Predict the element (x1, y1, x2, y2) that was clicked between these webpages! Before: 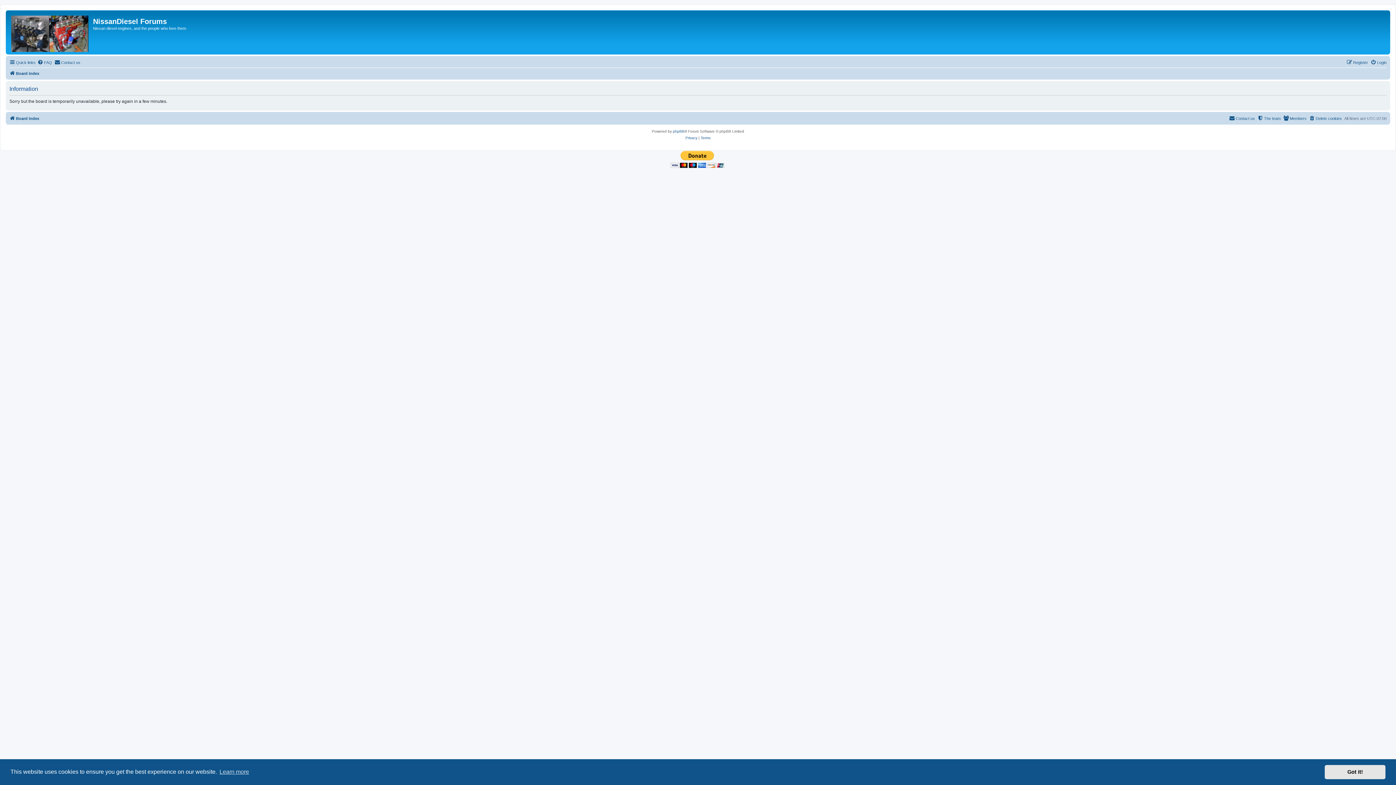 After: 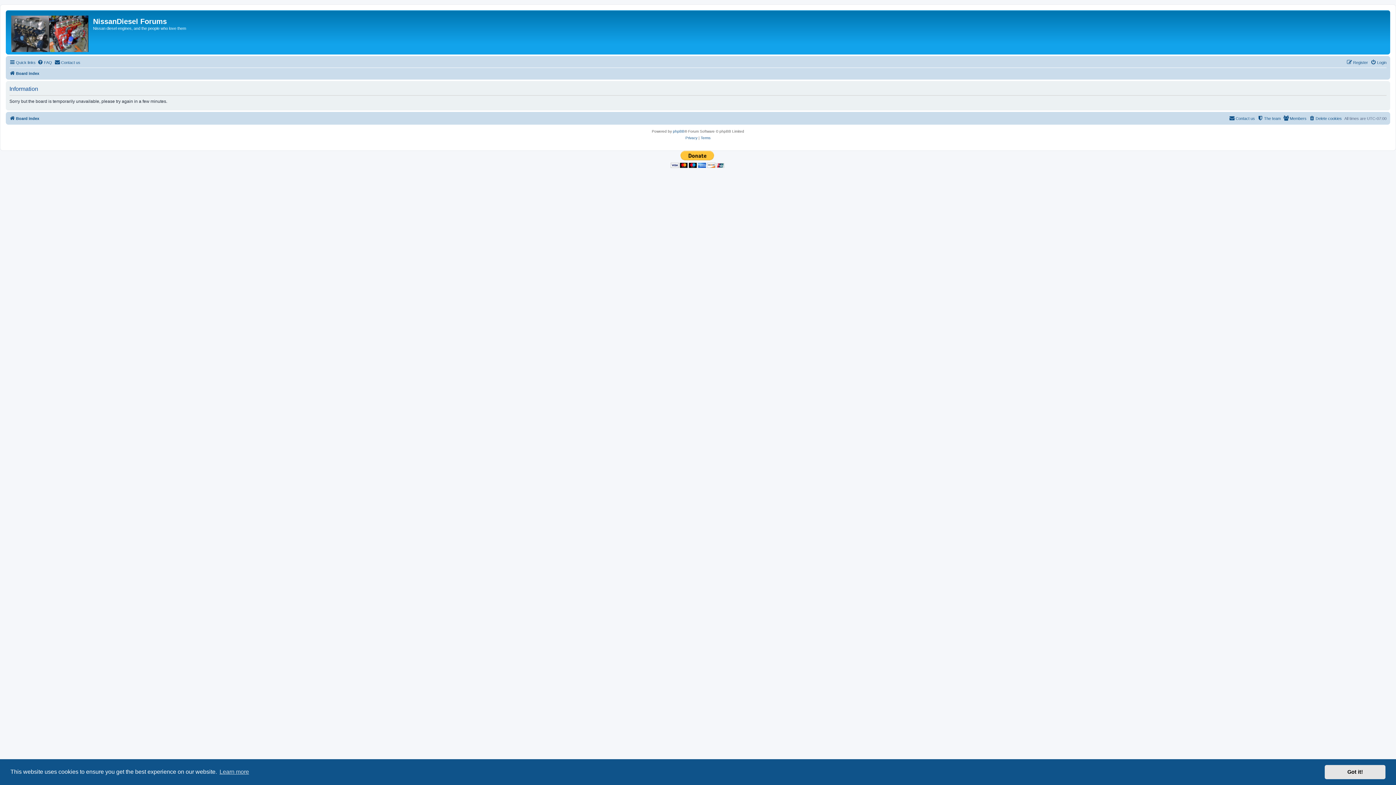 Action: bbox: (1370, 58, 1386, 66) label: Login